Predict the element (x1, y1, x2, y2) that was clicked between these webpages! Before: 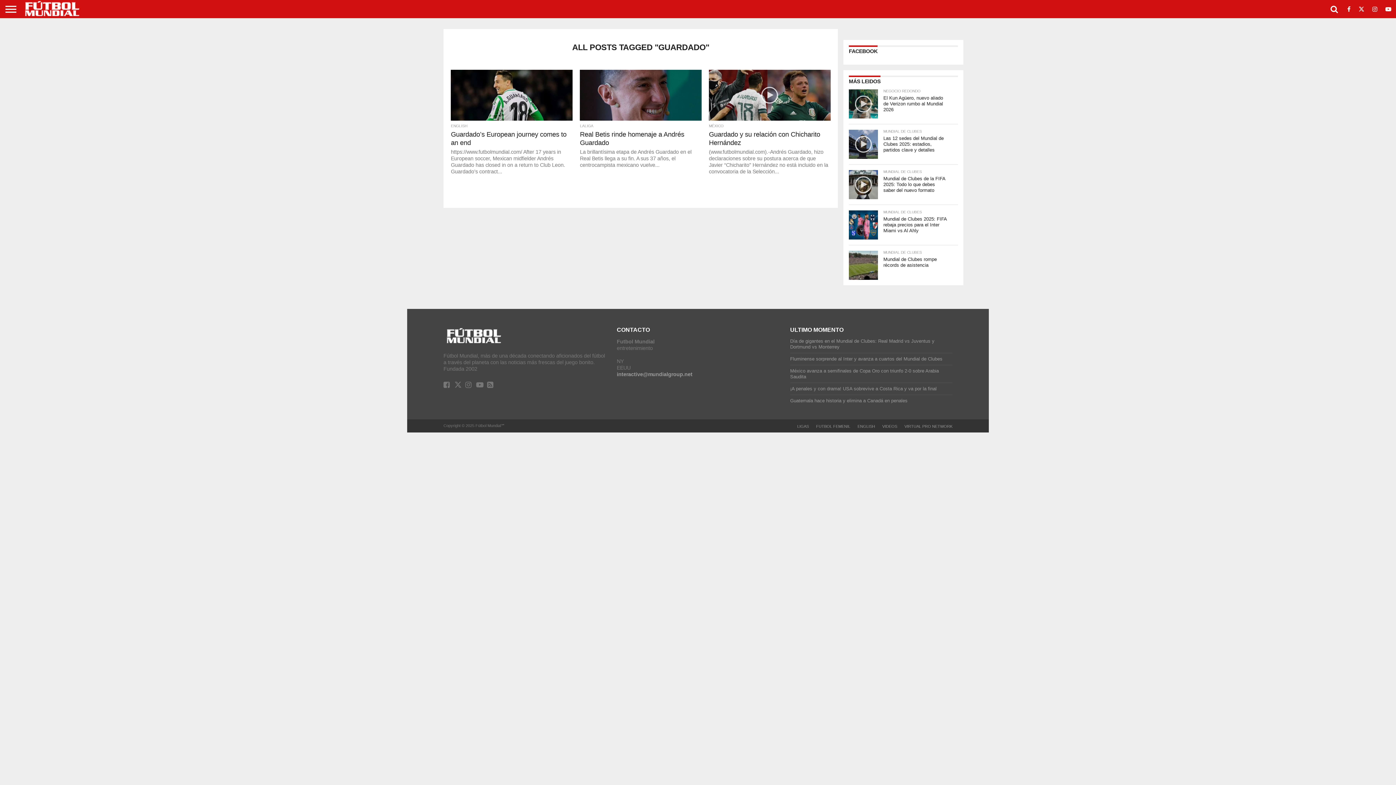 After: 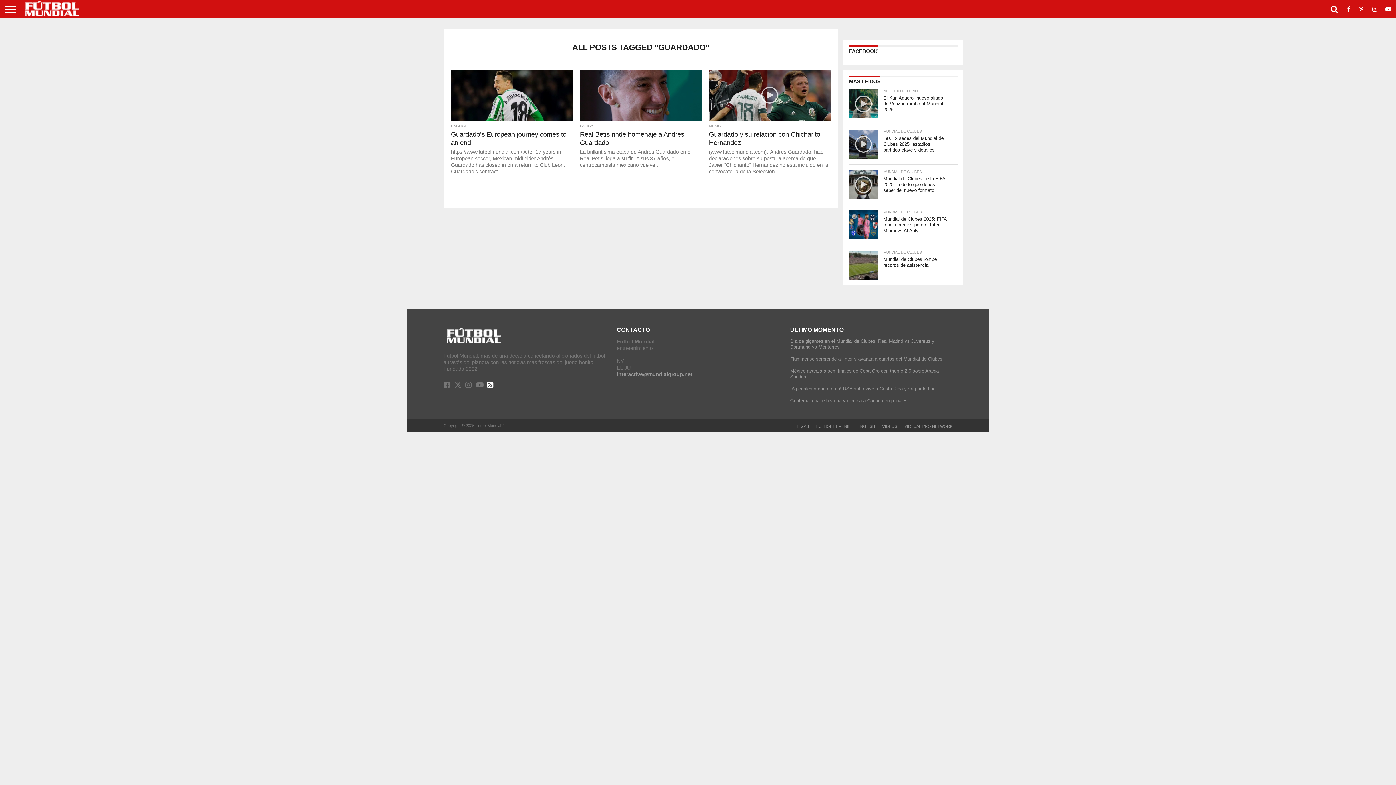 Action: bbox: (487, 382, 493, 388)